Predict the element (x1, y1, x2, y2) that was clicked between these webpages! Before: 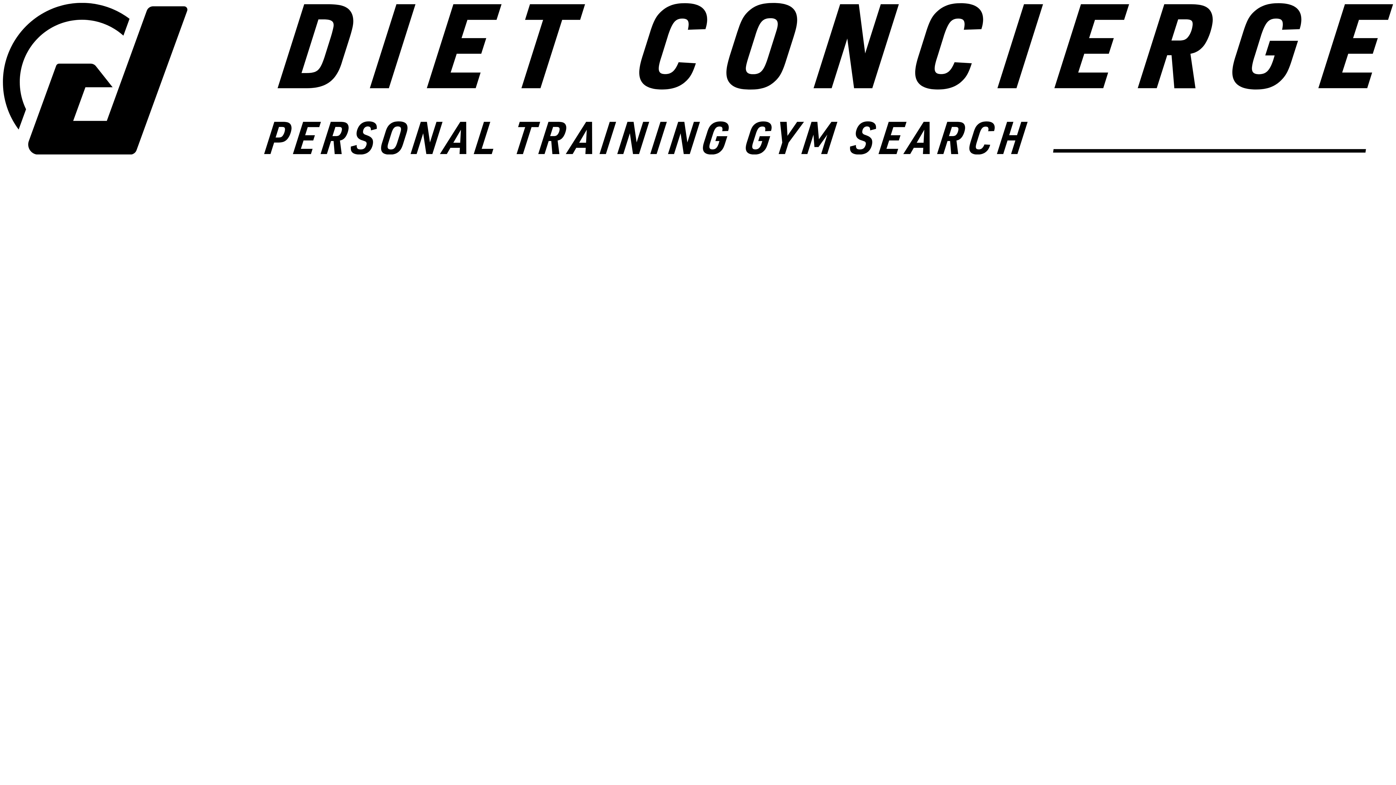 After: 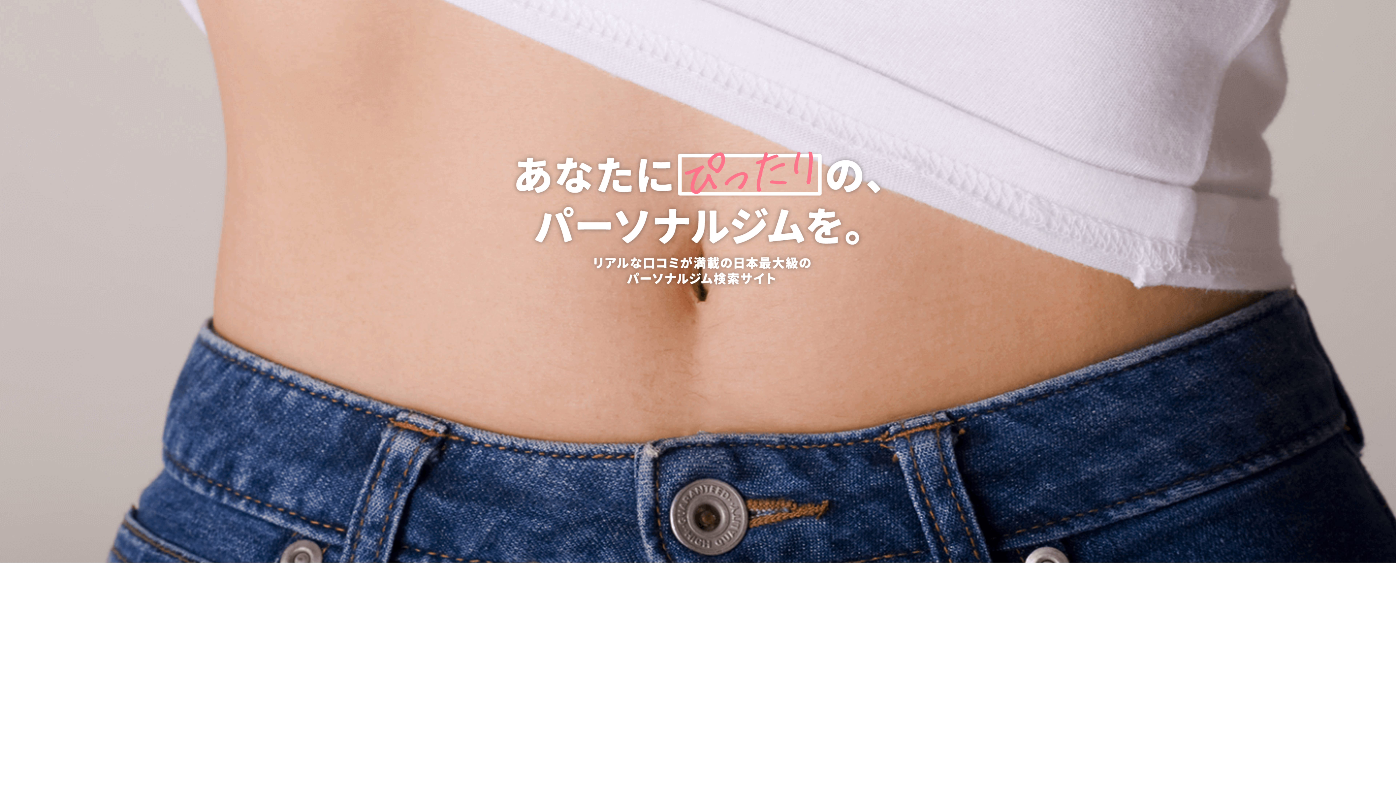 Action: bbox: (2, 149, 1393, 155)